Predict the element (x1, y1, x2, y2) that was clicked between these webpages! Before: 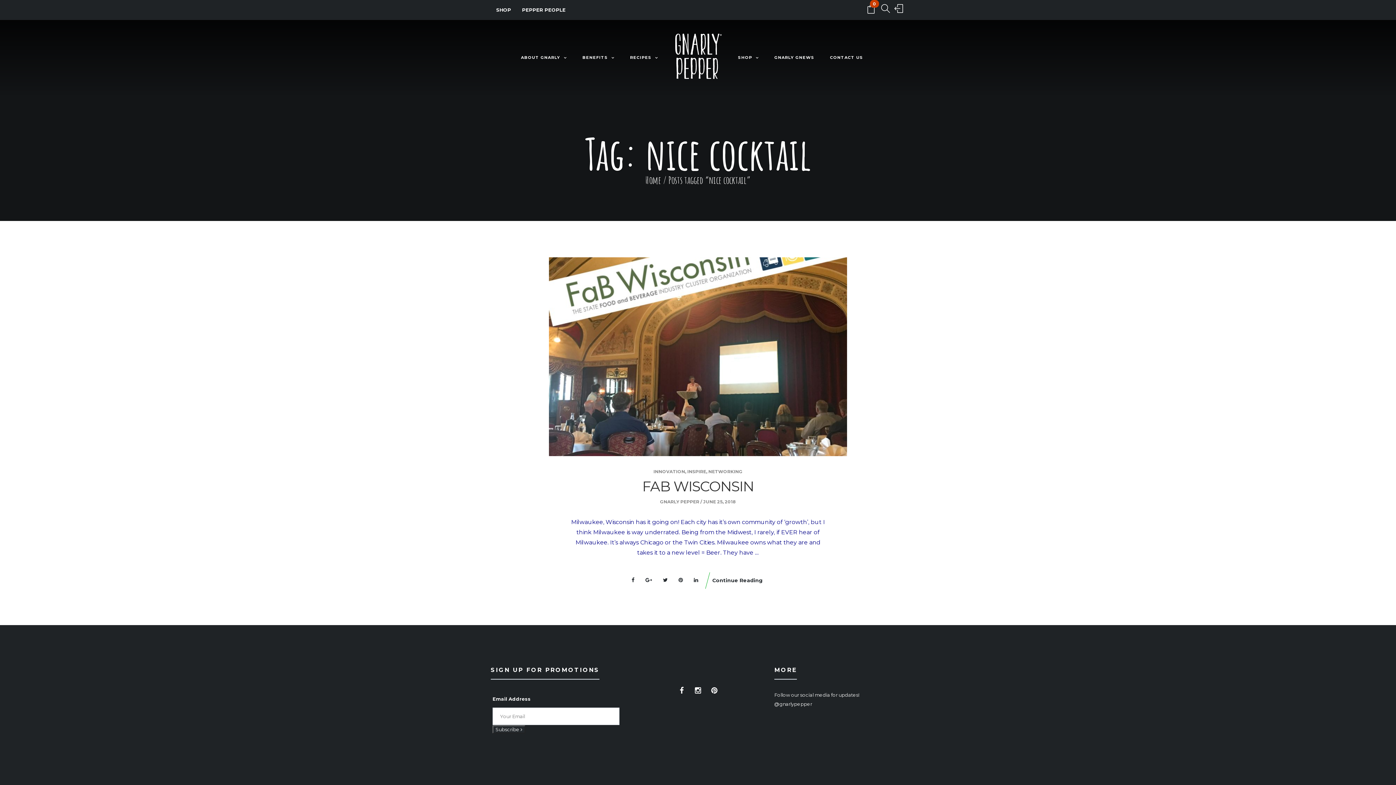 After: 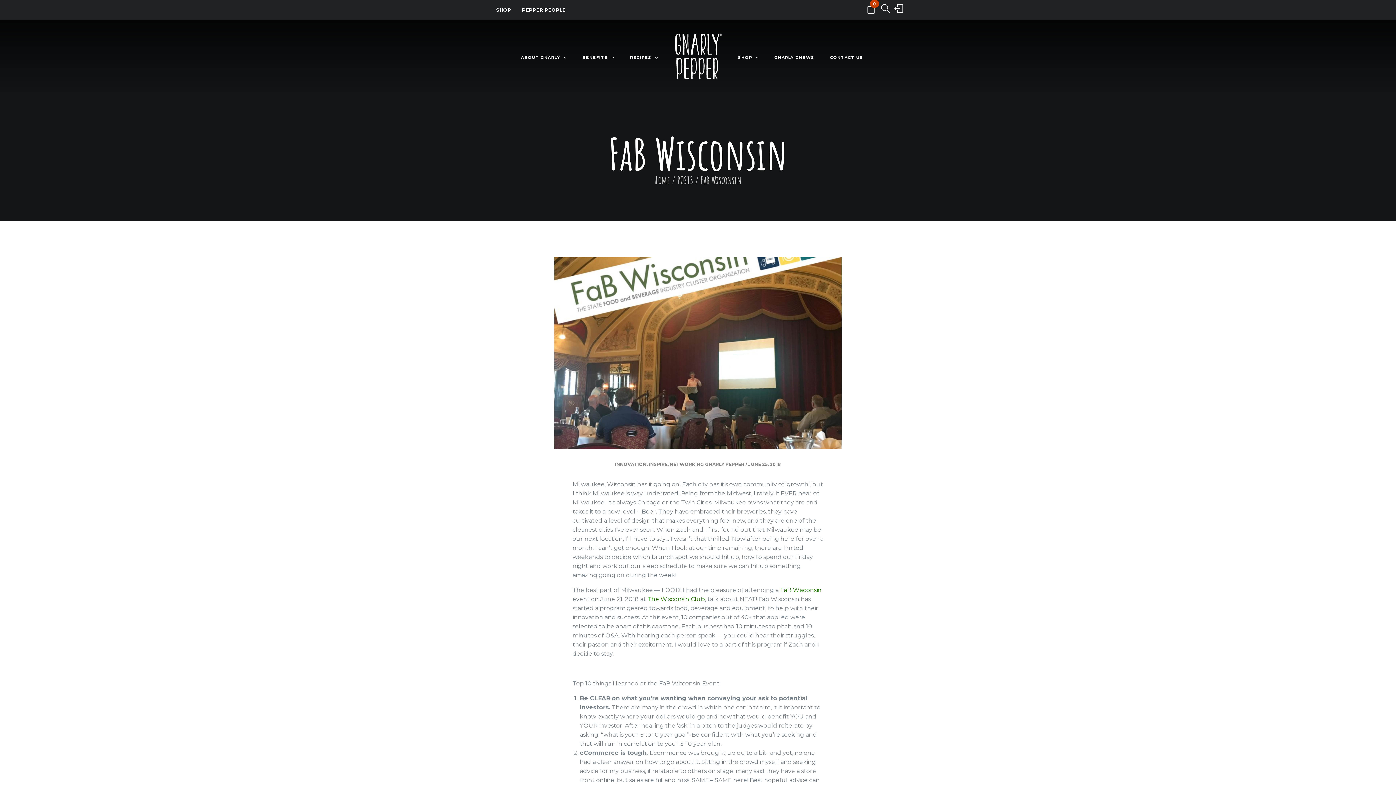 Action: label: Continue Reading bbox: (705, 572, 770, 589)